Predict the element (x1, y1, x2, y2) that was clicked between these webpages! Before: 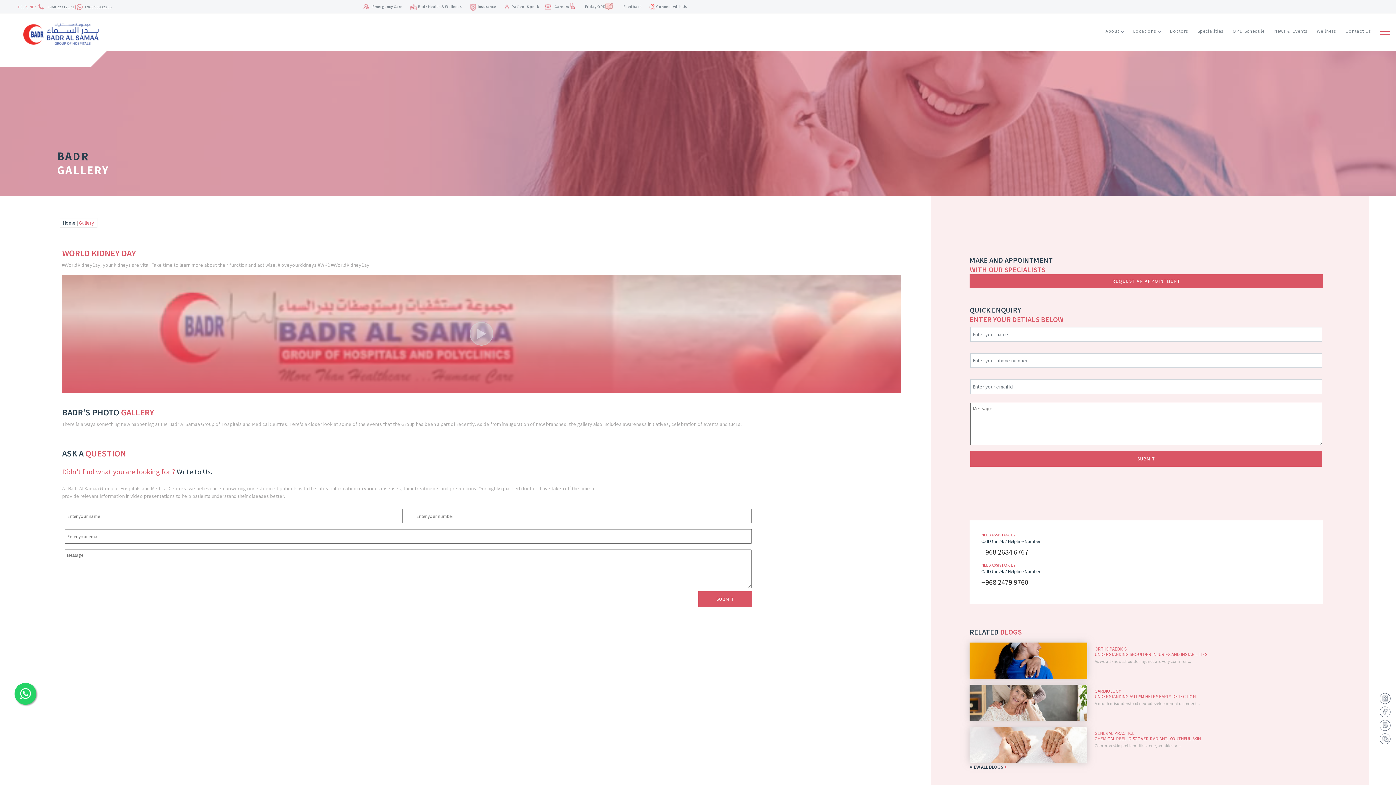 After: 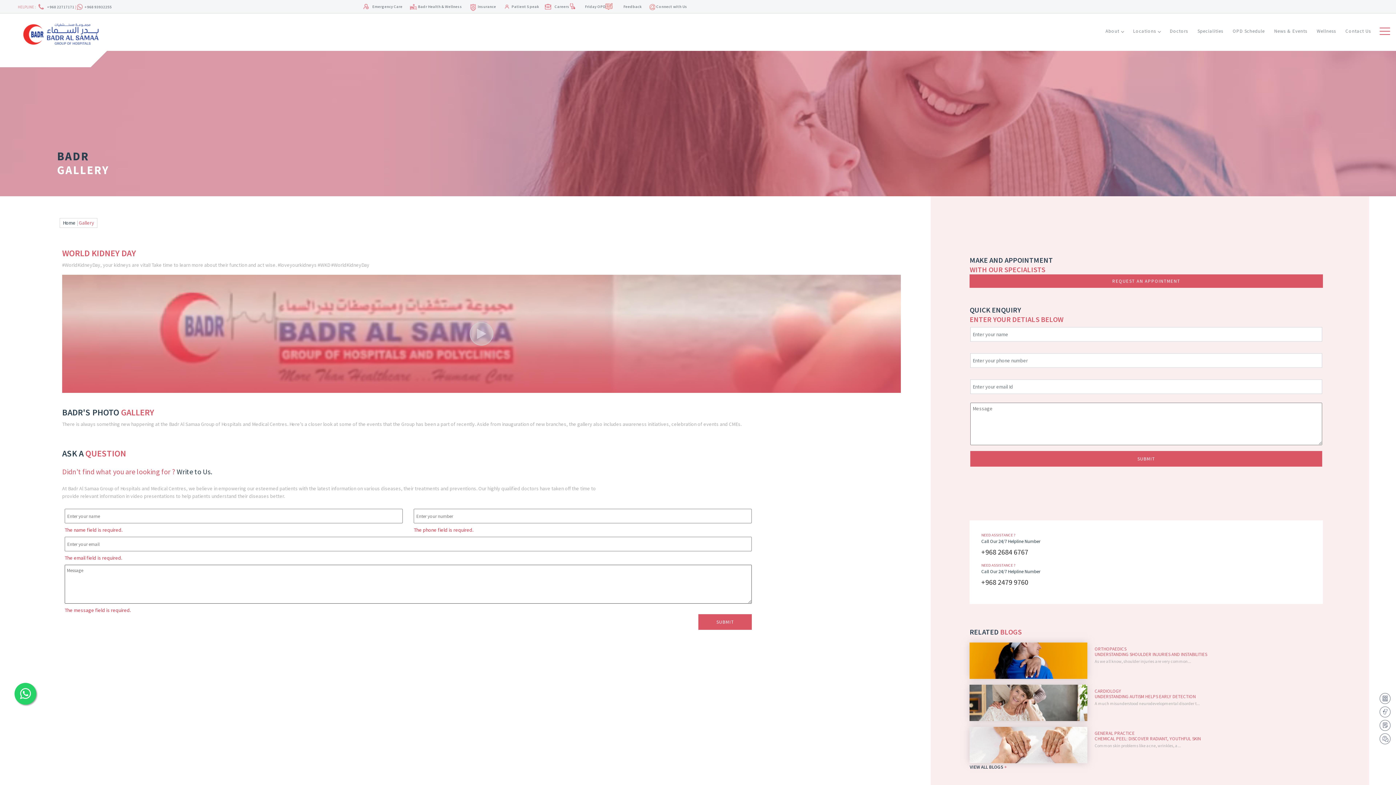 Action: bbox: (698, 591, 752, 607) label: SUBMIT